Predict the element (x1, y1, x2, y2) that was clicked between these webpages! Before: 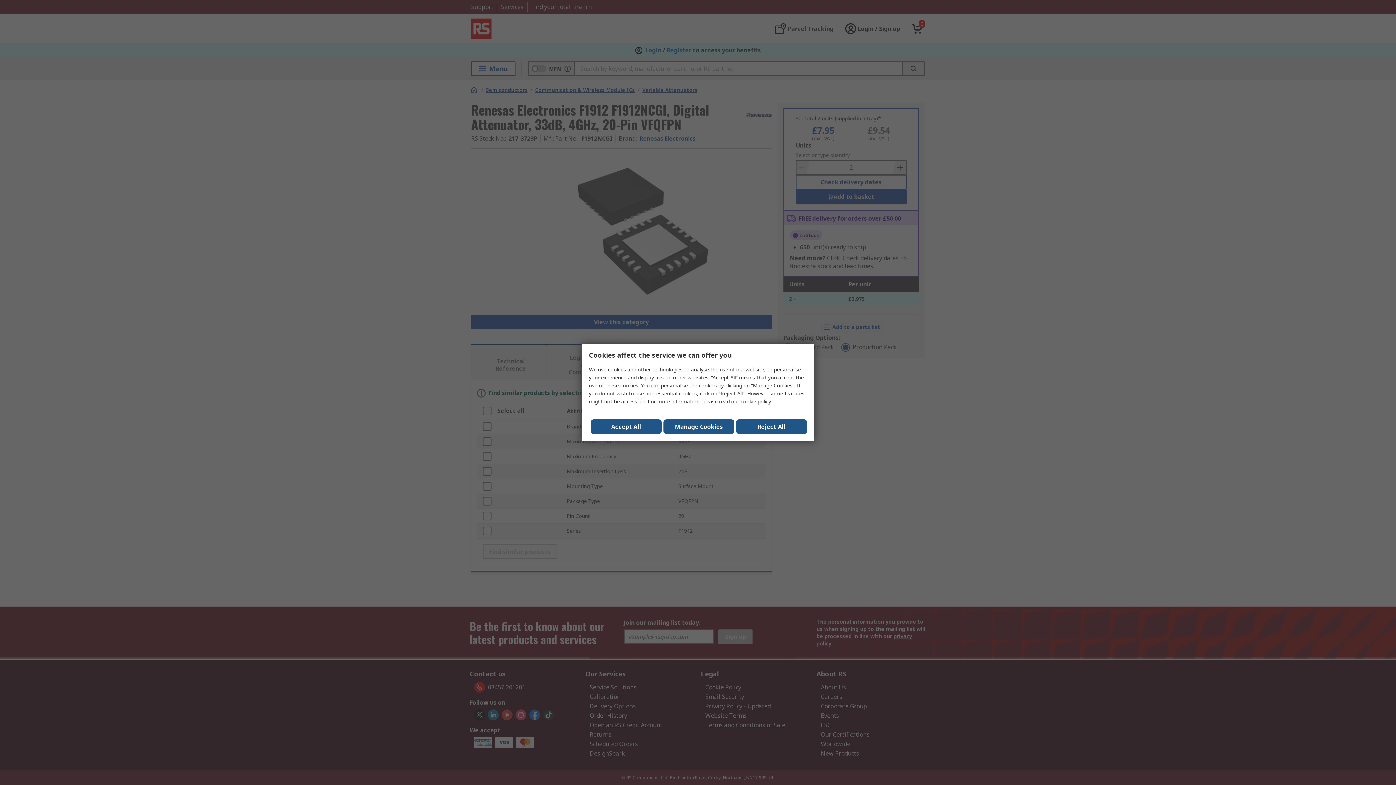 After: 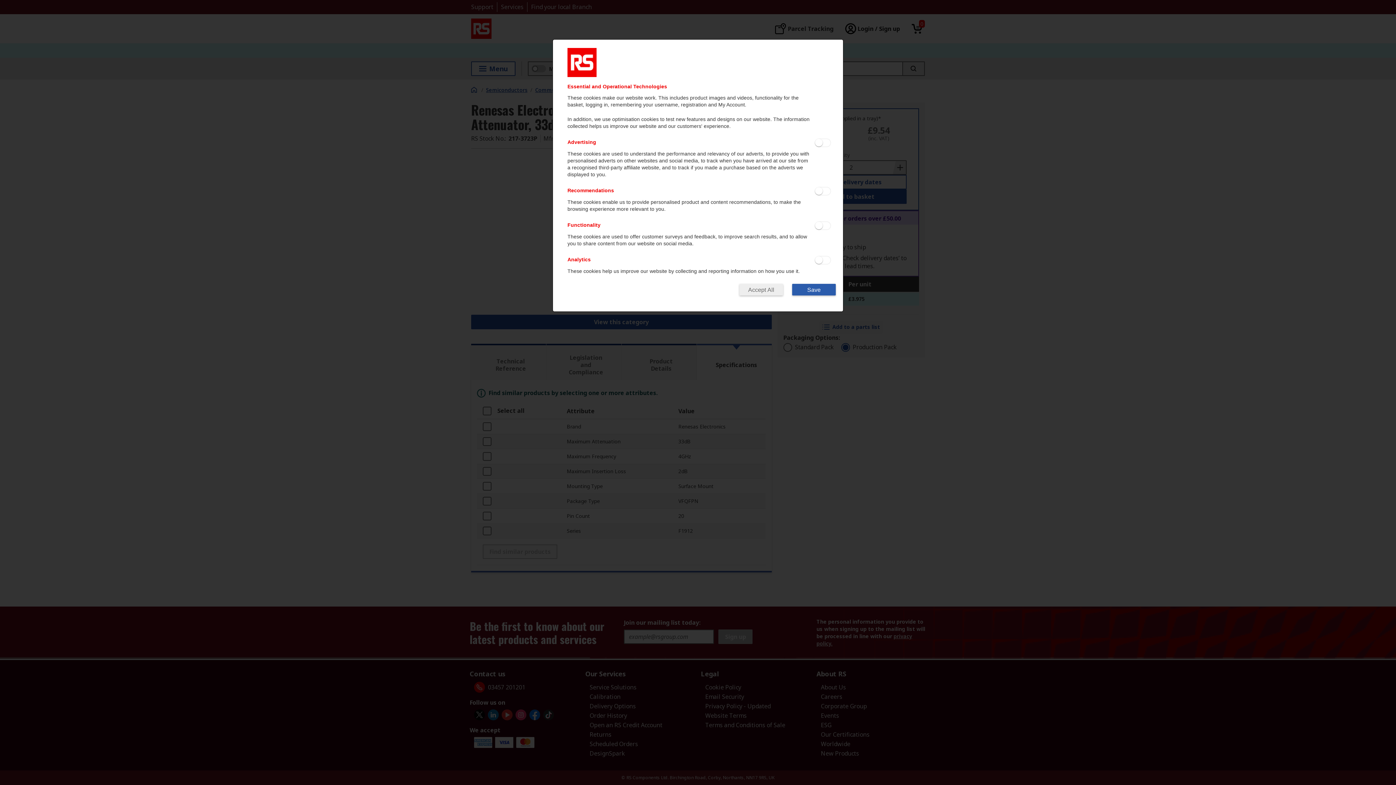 Action: label: Manage Cookies bbox: (663, 419, 734, 434)